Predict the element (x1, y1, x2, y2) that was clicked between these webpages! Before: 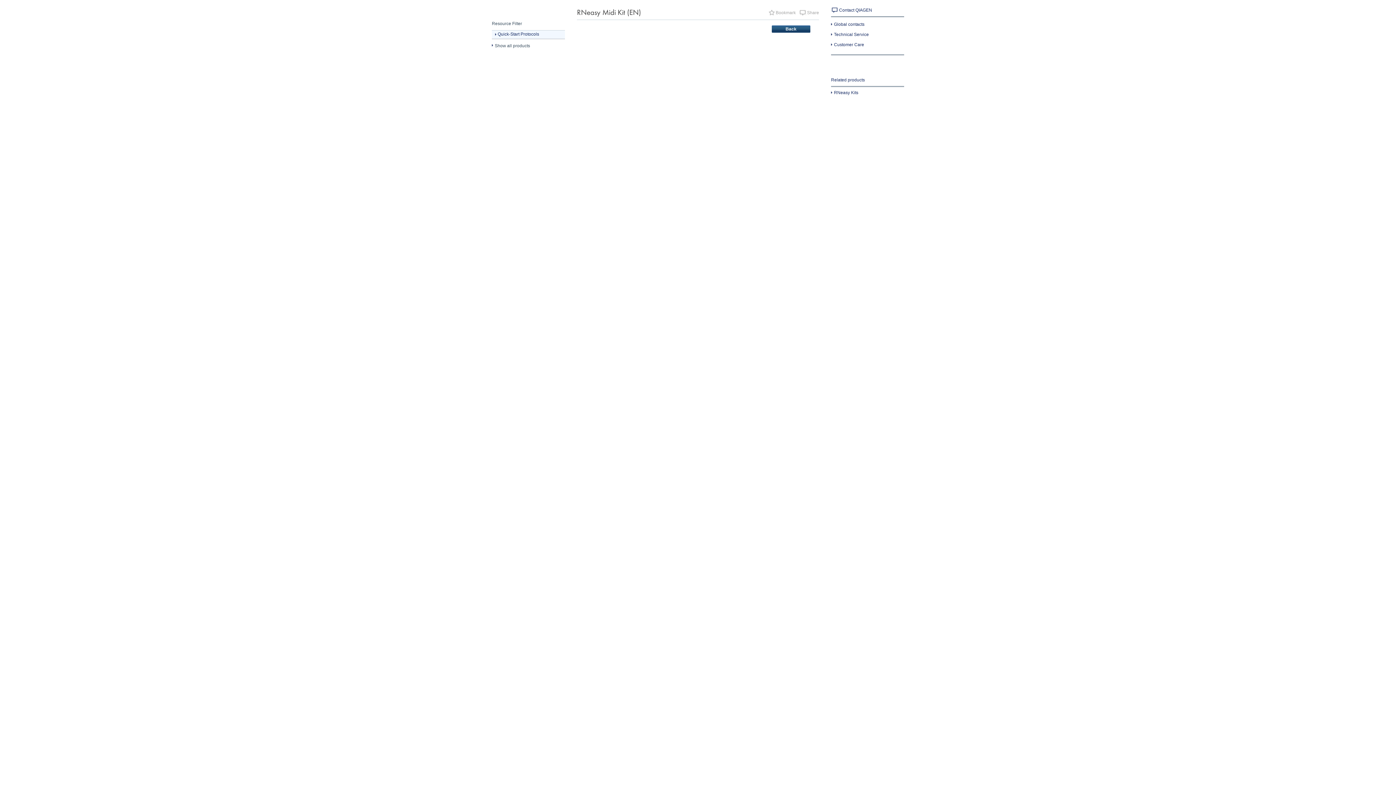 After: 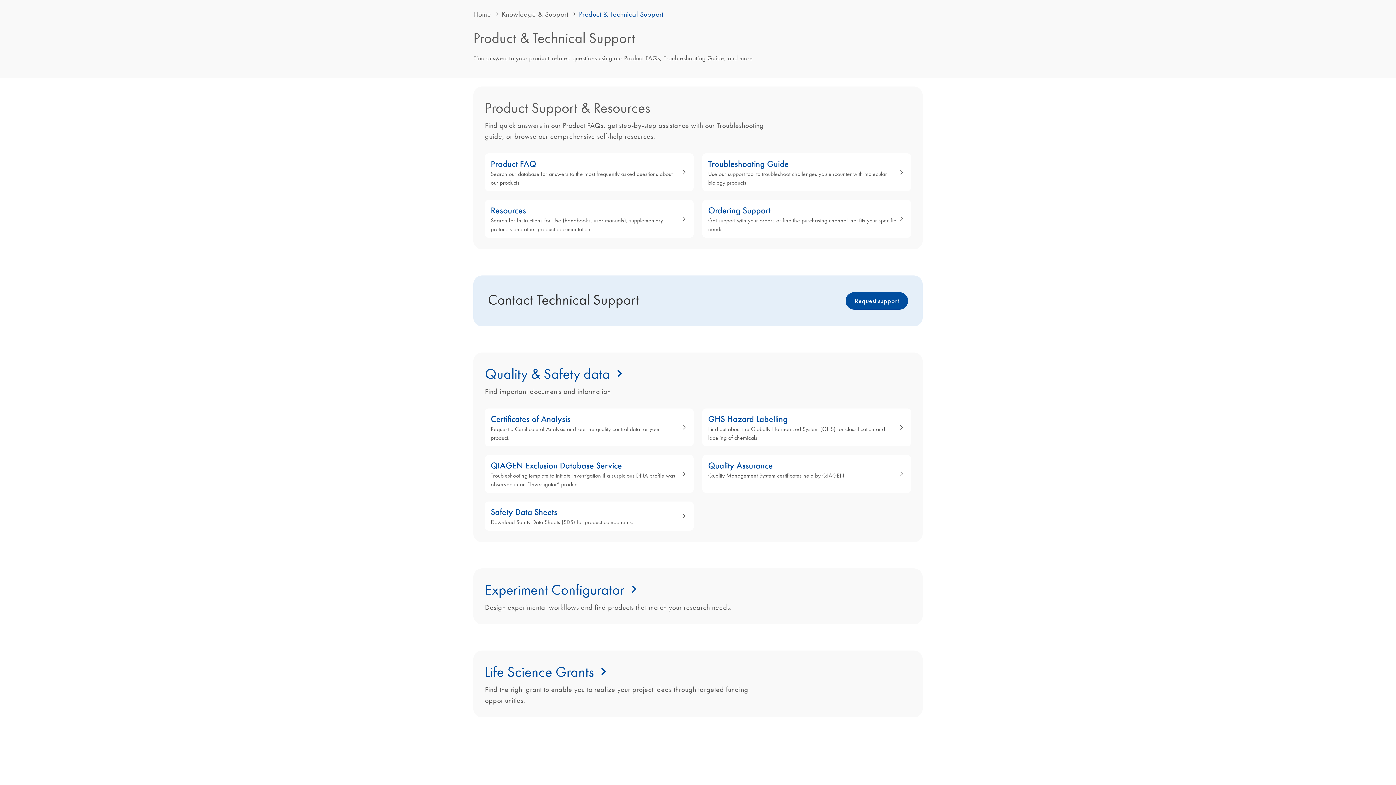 Action: bbox: (831, 32, 869, 37) label: Technical Service